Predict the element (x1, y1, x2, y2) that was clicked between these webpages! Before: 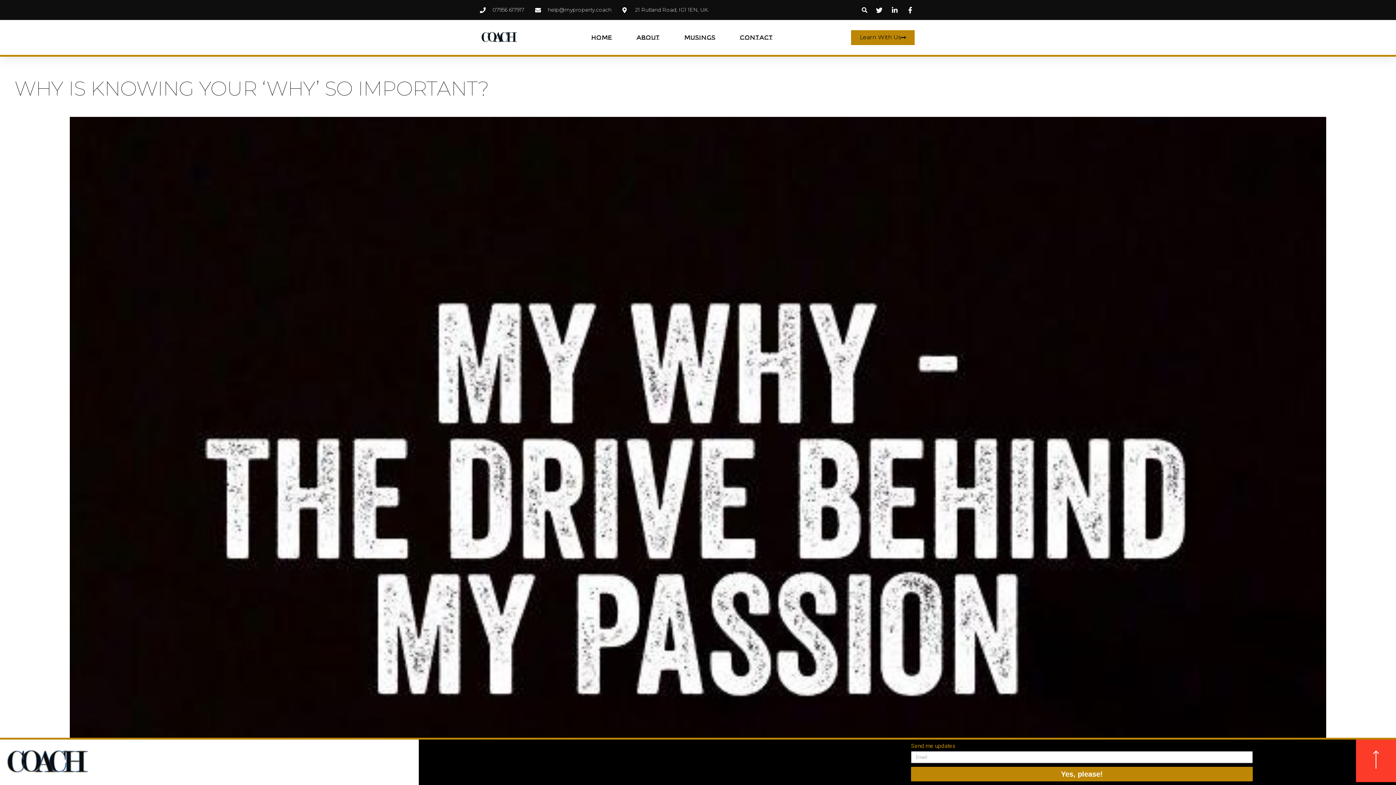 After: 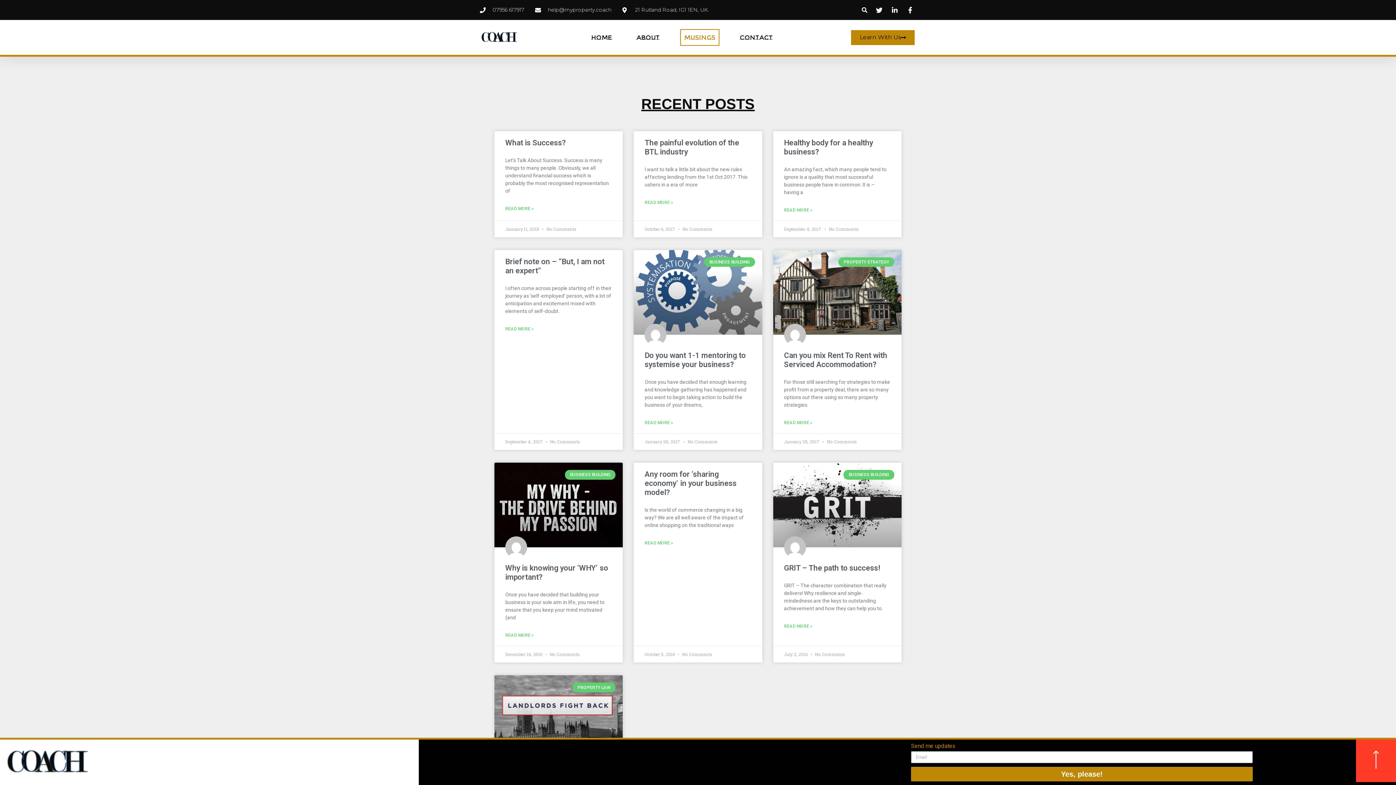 Action: bbox: (680, 29, 719, 45) label: Musings